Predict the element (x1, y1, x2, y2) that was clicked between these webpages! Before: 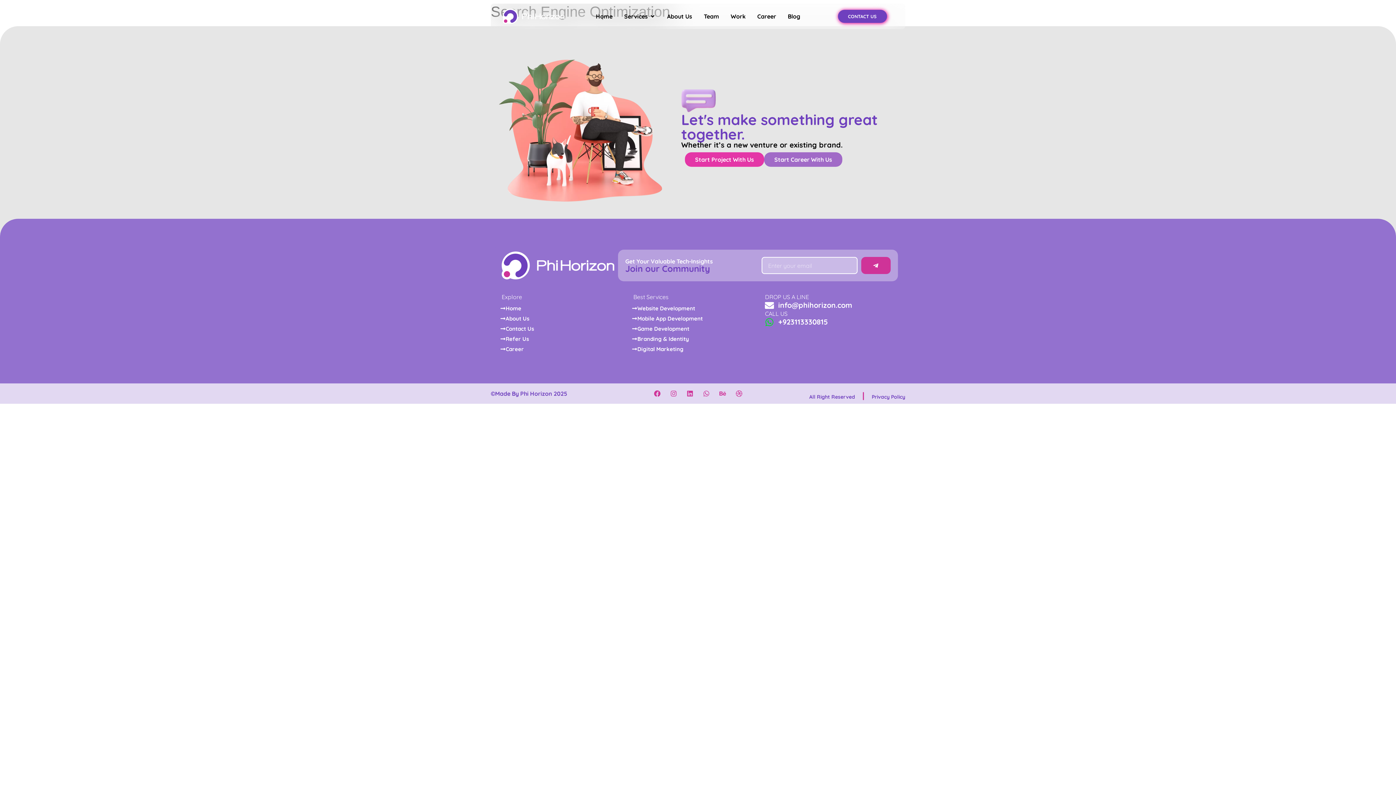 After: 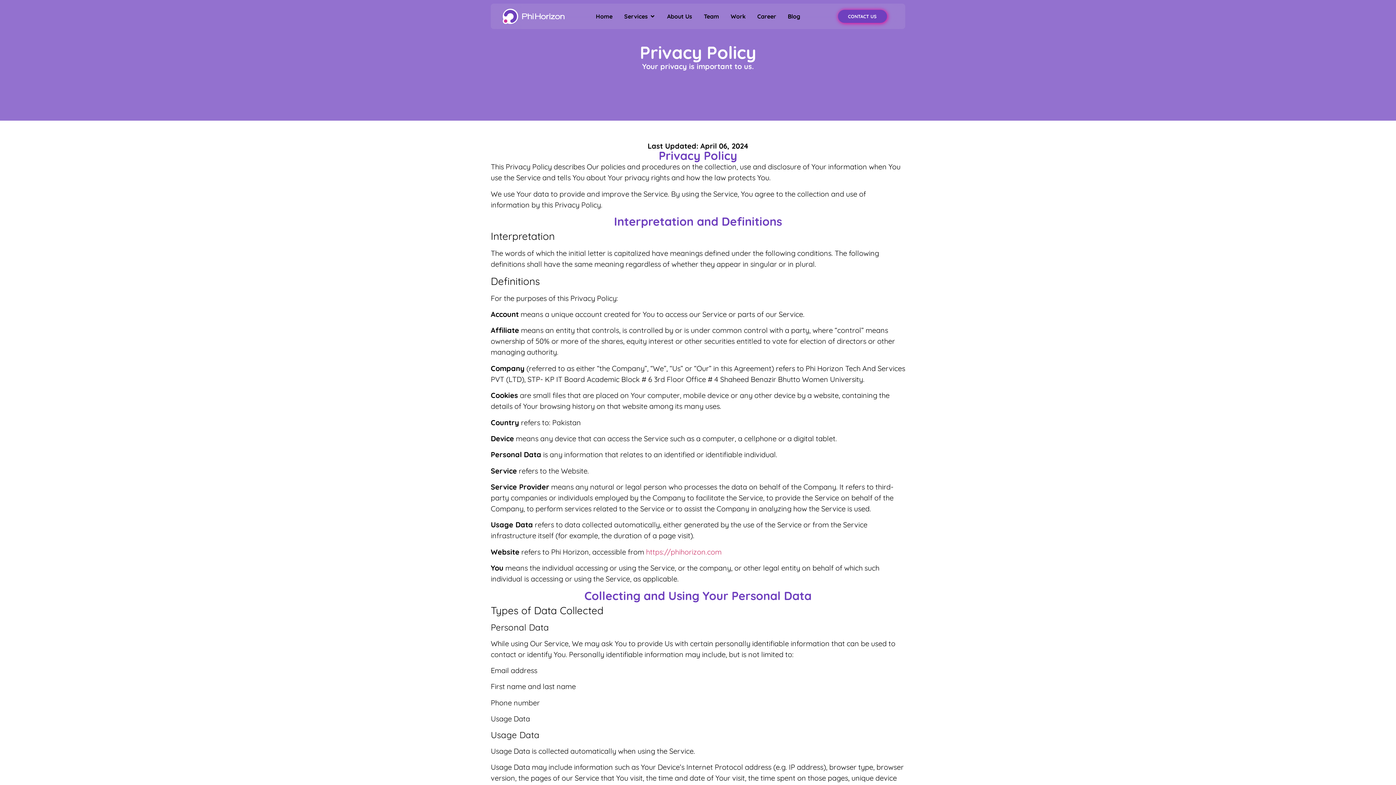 Action: bbox: (872, 393, 905, 400) label: Privacy Policy